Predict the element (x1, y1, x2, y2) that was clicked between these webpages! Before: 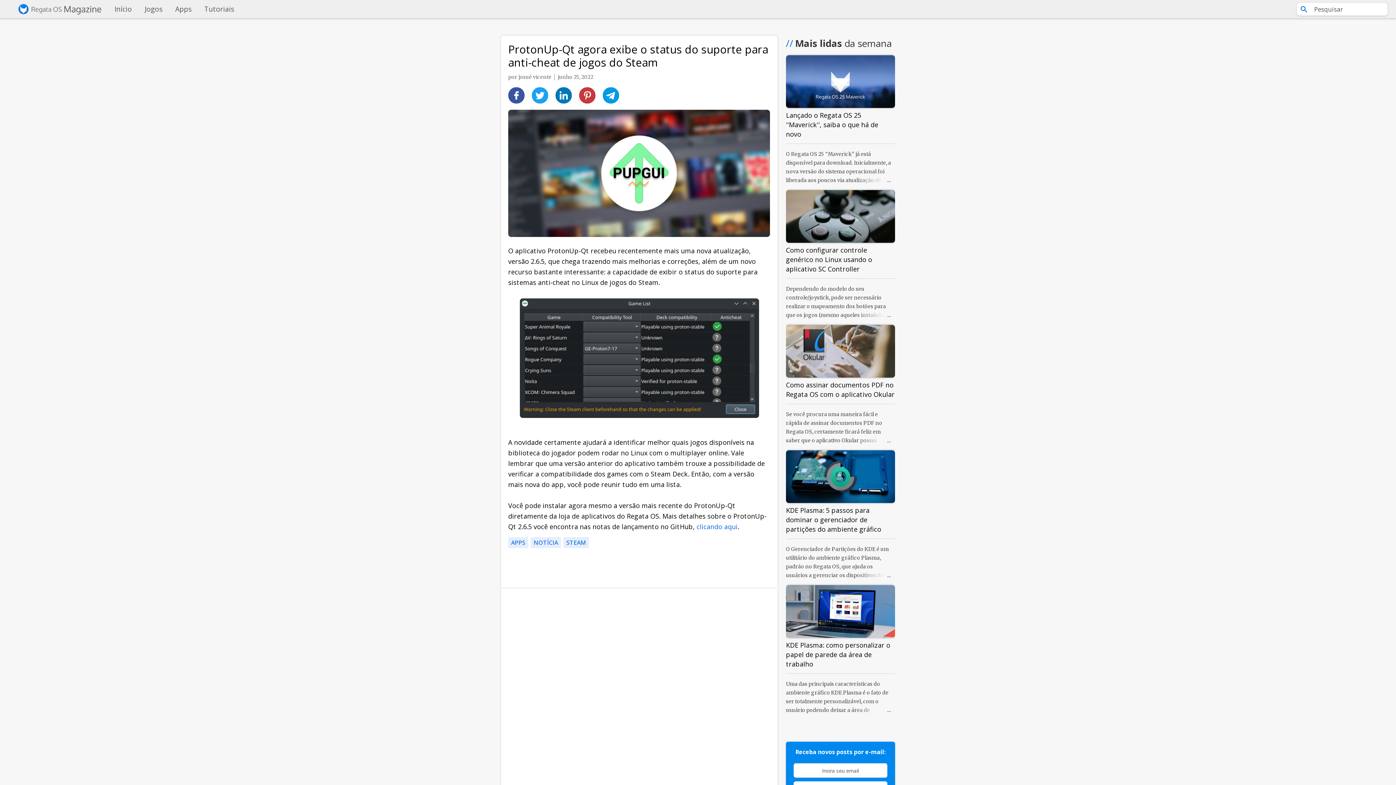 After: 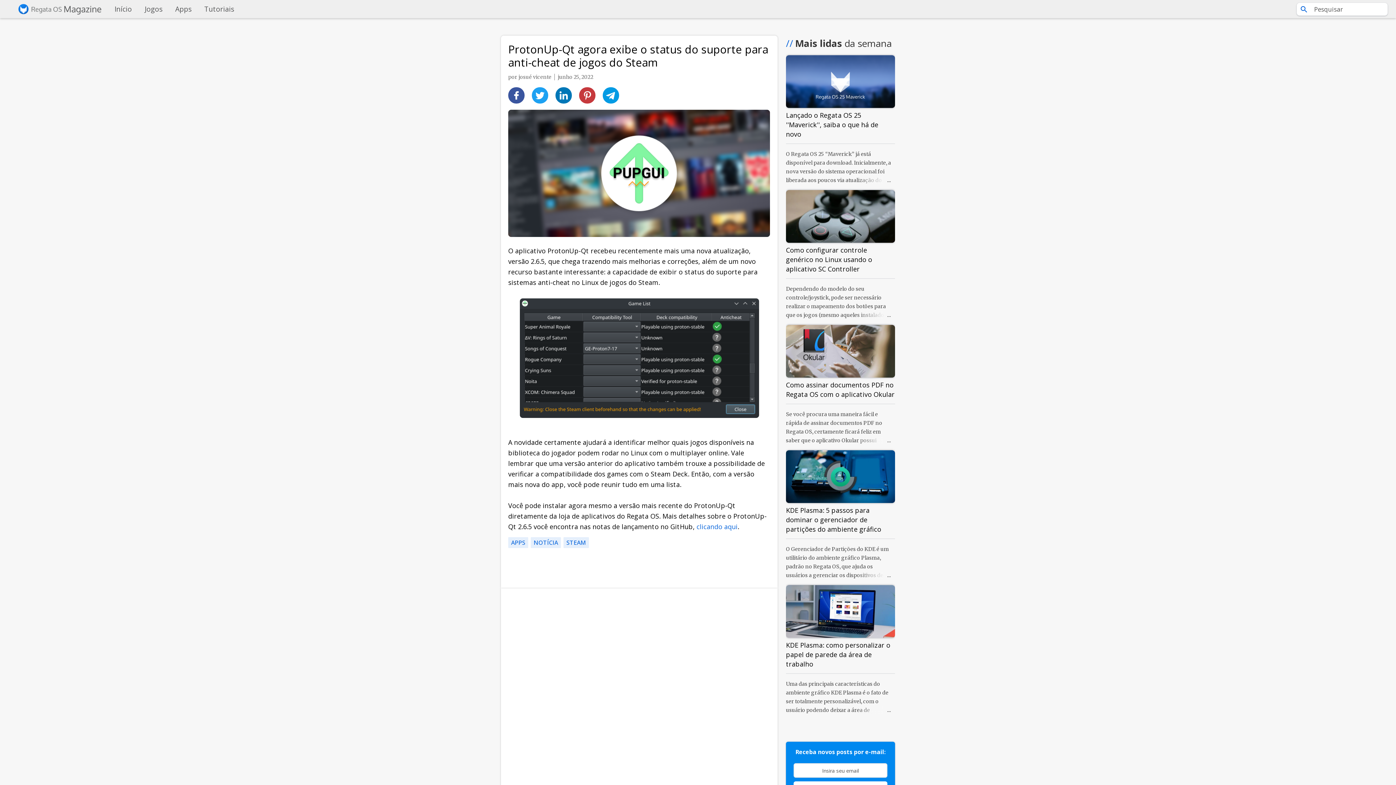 Action: bbox: (532, 87, 548, 103)